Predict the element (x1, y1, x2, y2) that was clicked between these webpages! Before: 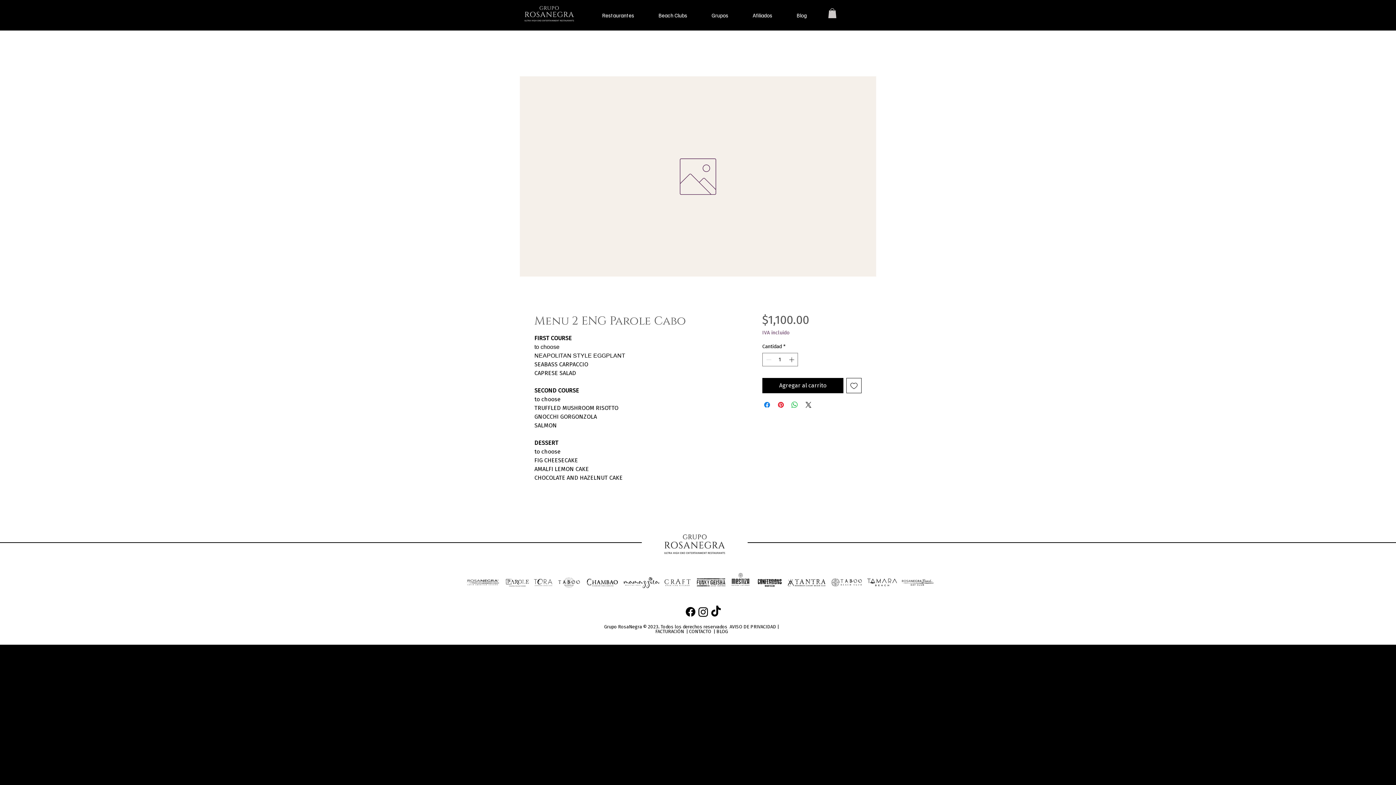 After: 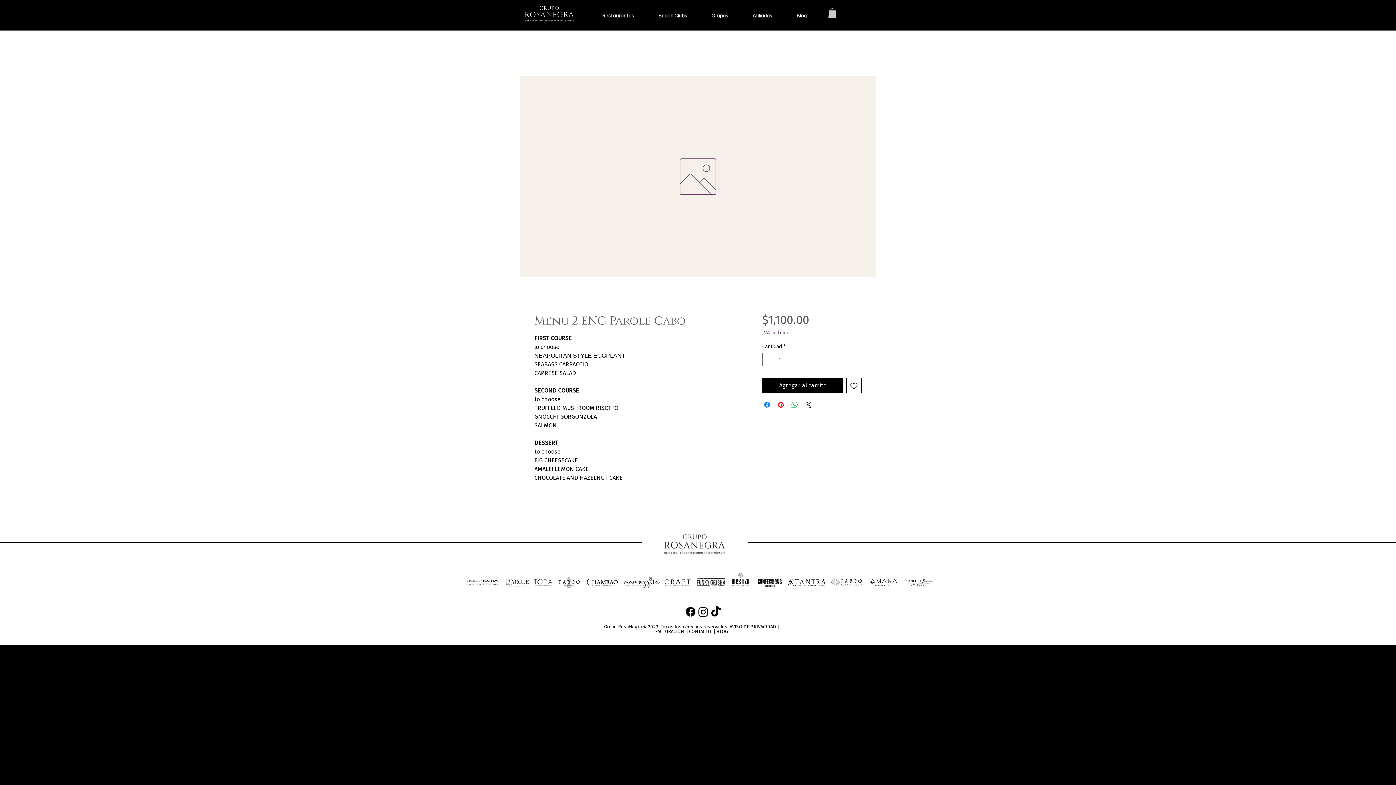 Action: bbox: (558, 577, 580, 588)